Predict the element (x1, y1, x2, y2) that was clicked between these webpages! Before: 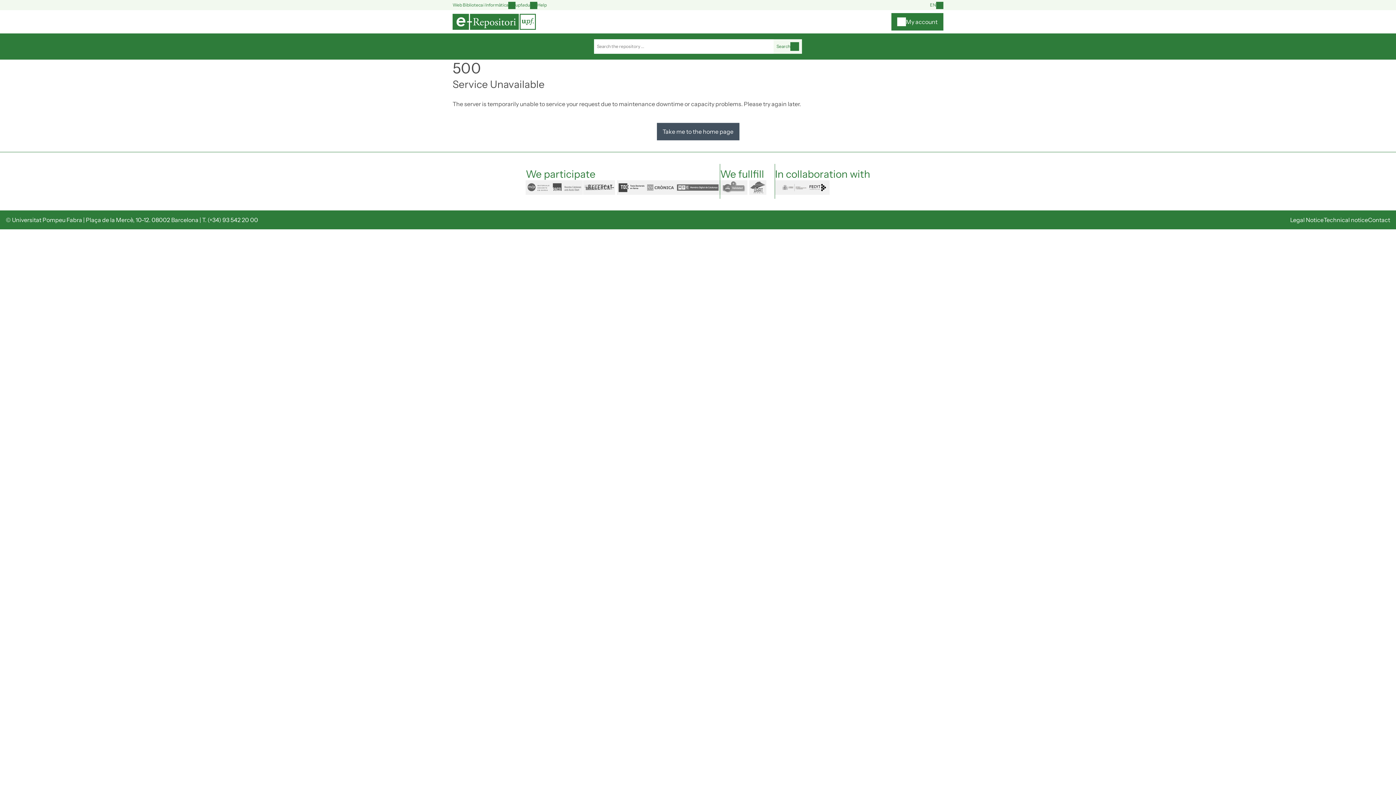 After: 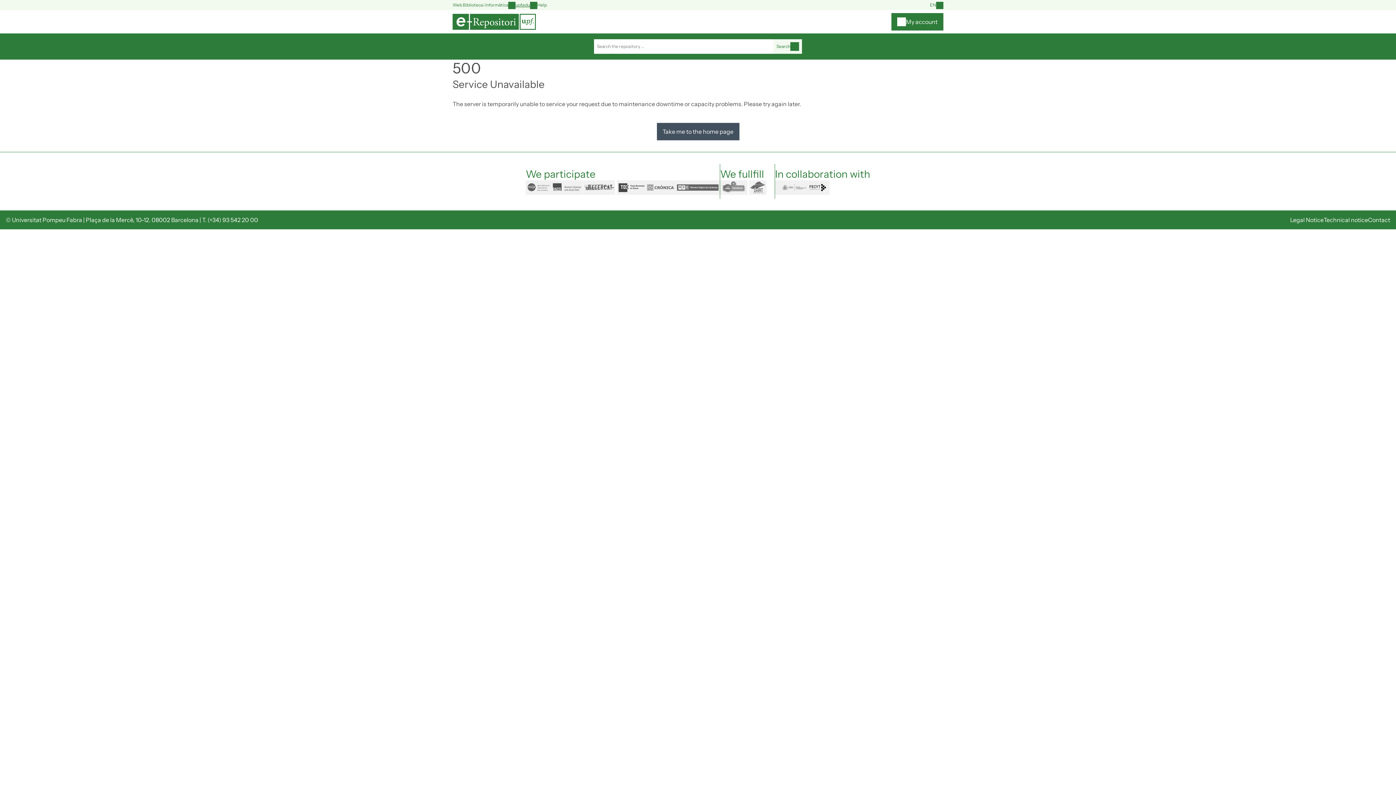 Action: bbox: (508, 1, 530, 8) label: upf.edu